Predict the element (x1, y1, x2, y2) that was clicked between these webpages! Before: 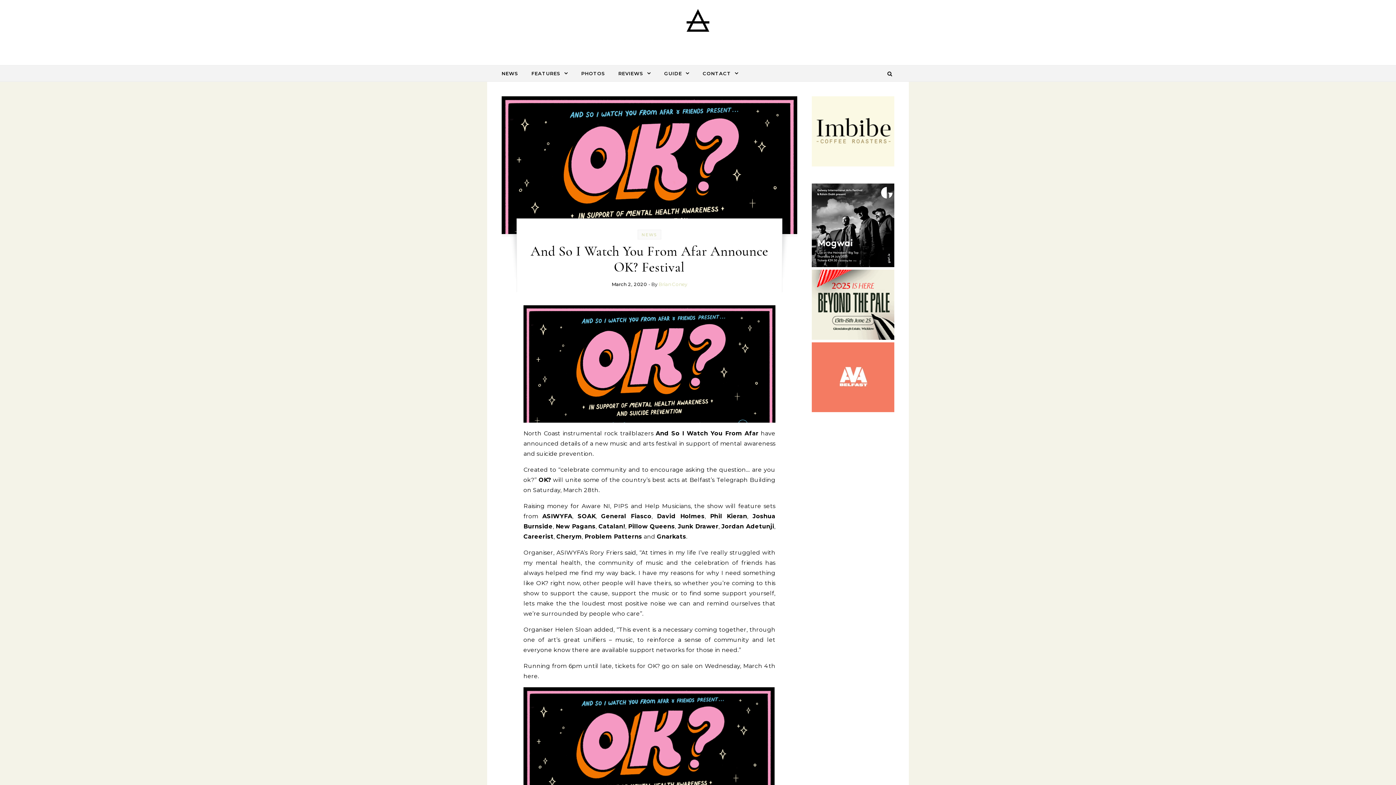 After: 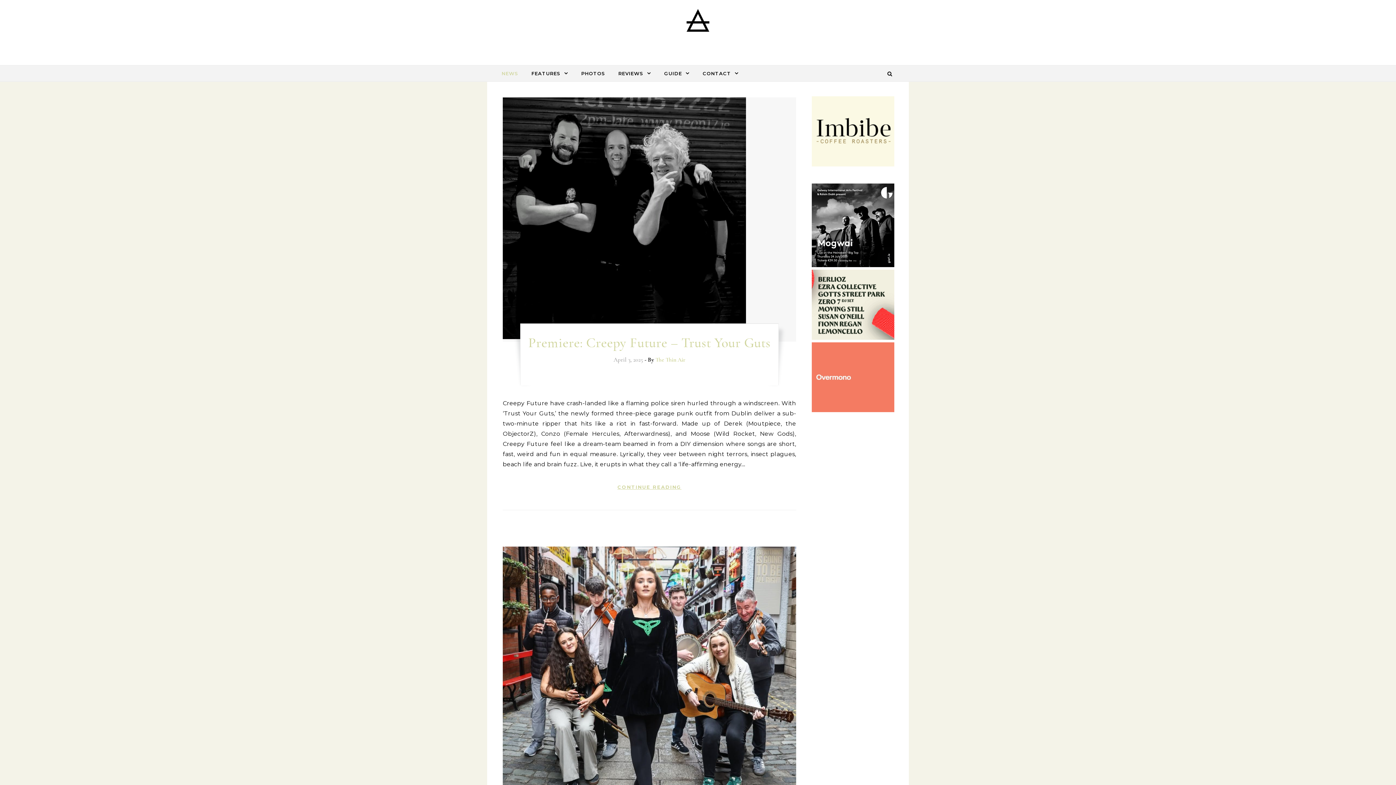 Action: label: NEWS bbox: (501, 65, 524, 81)